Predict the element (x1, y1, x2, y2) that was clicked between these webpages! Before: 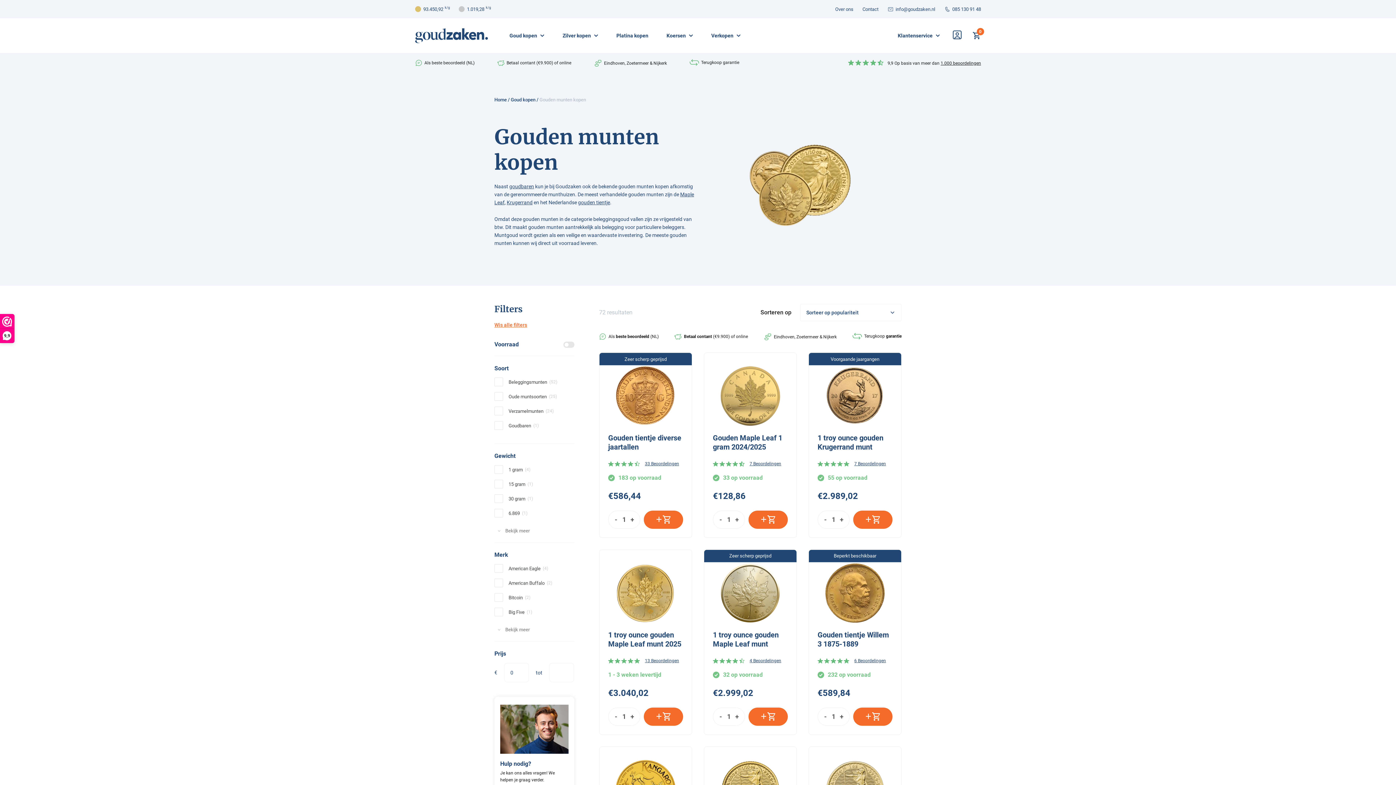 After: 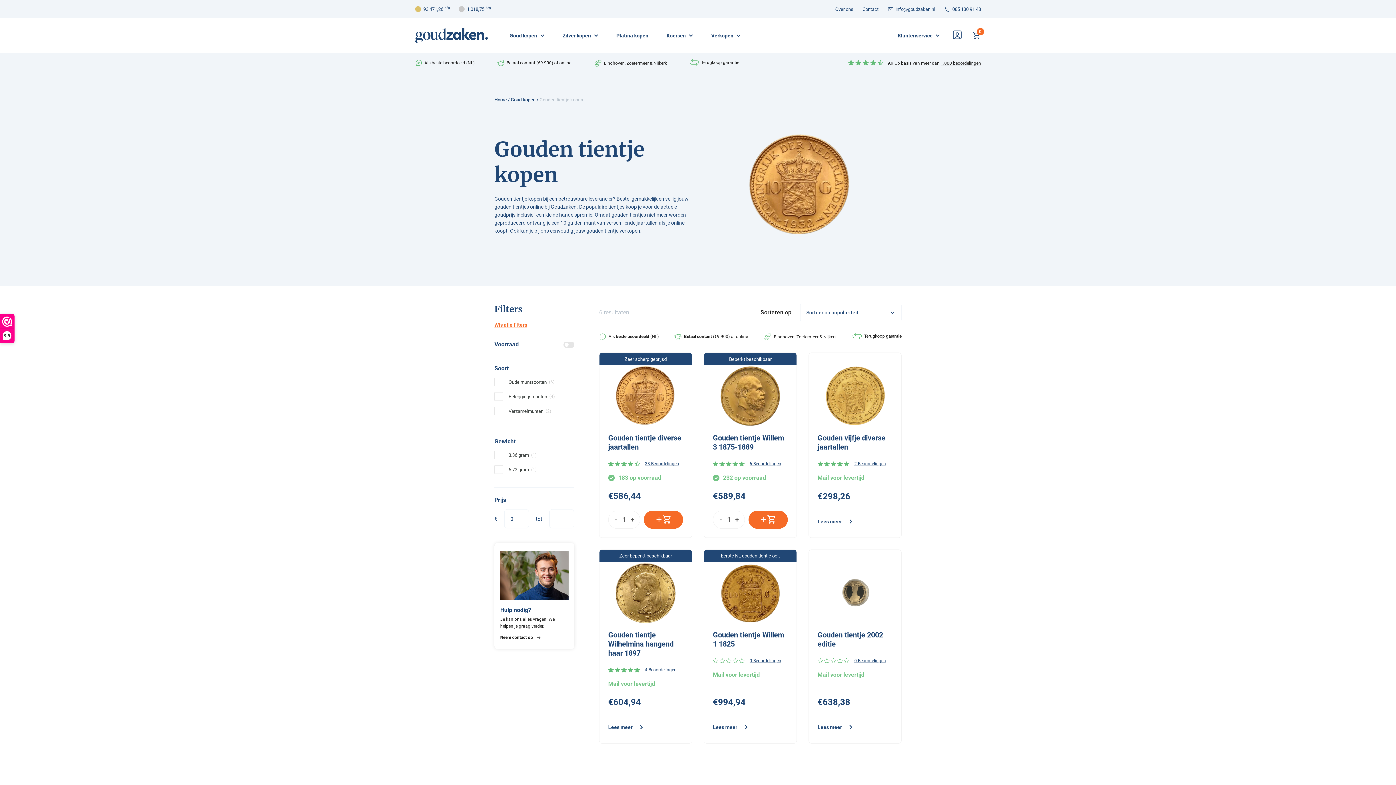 Action: label: gouden tientje bbox: (578, 199, 610, 205)